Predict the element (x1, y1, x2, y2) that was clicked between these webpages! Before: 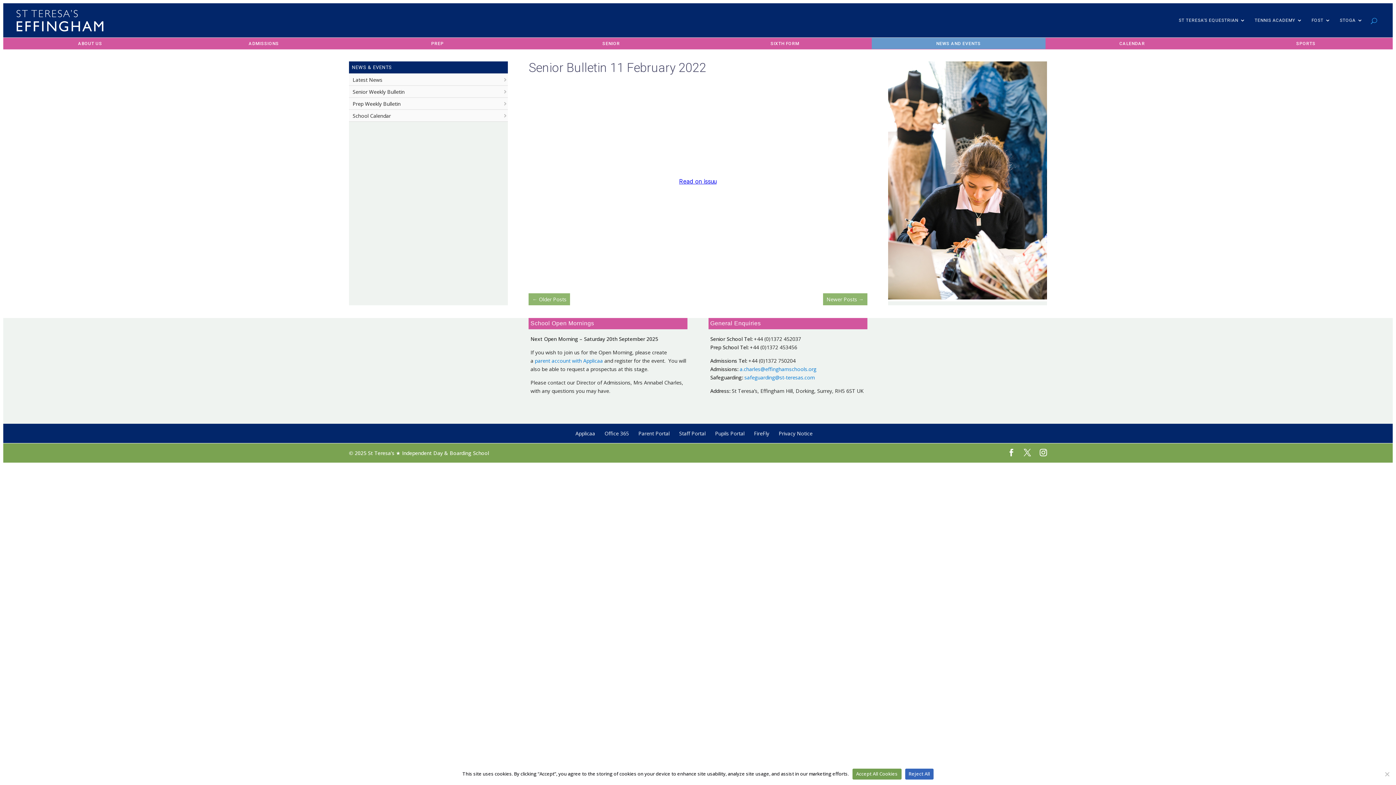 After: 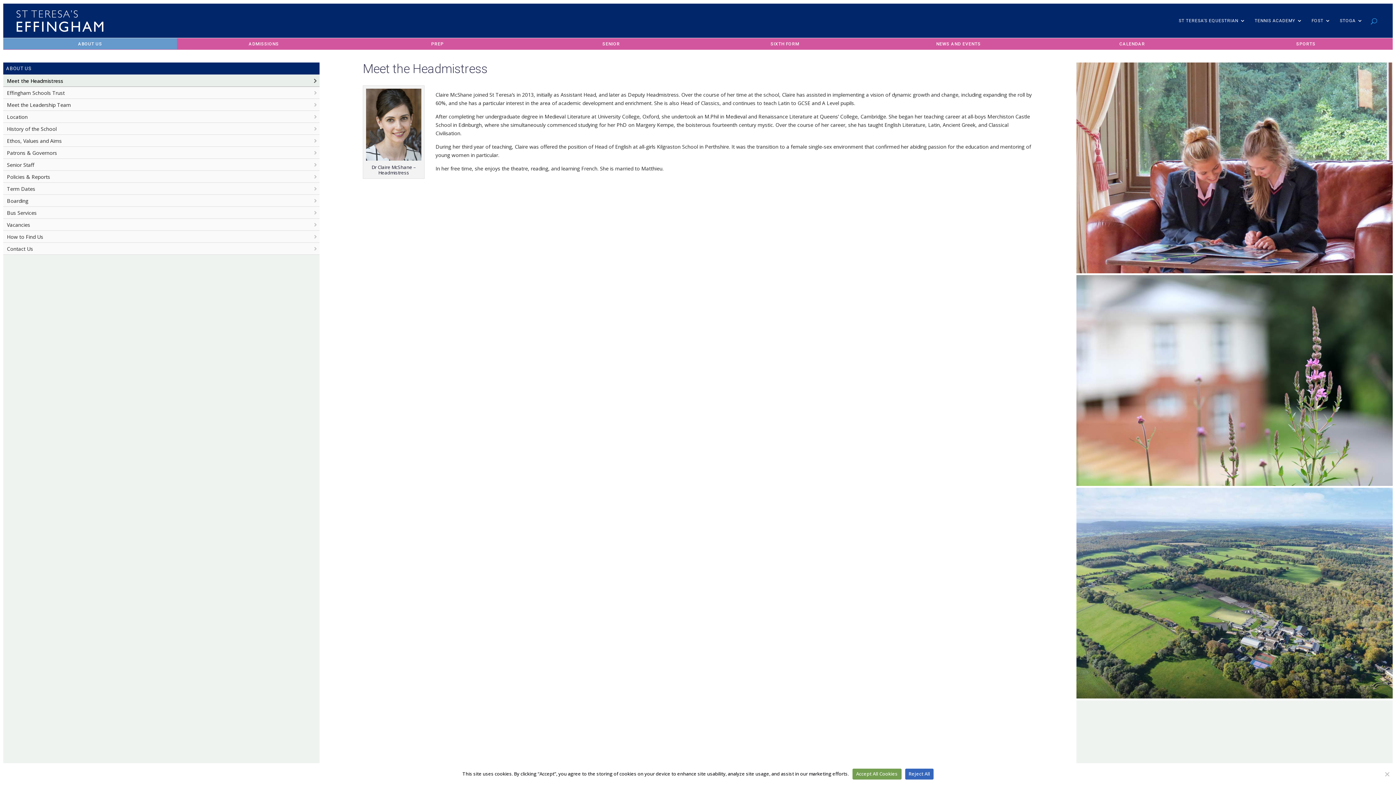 Action: bbox: (3, 37, 177, 49) label: ABOUT US